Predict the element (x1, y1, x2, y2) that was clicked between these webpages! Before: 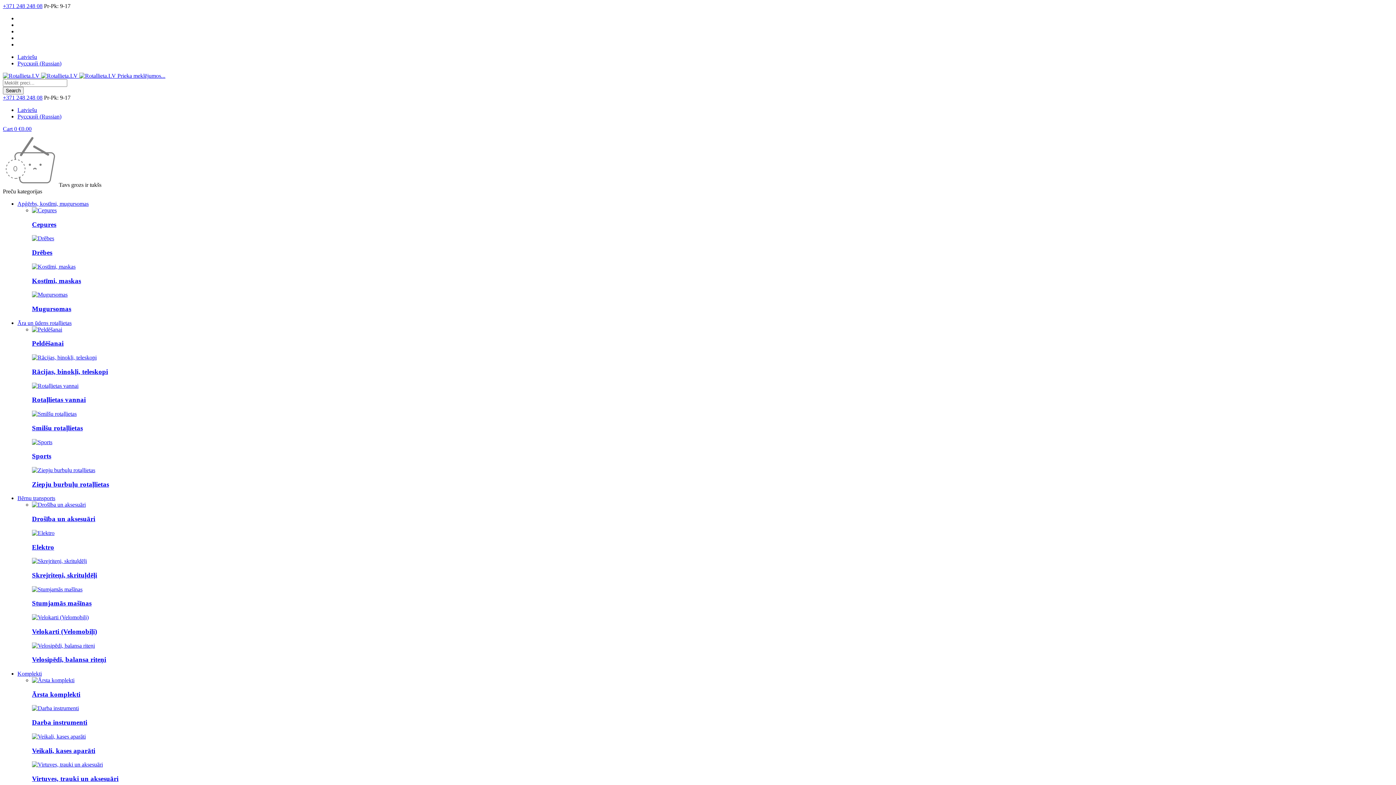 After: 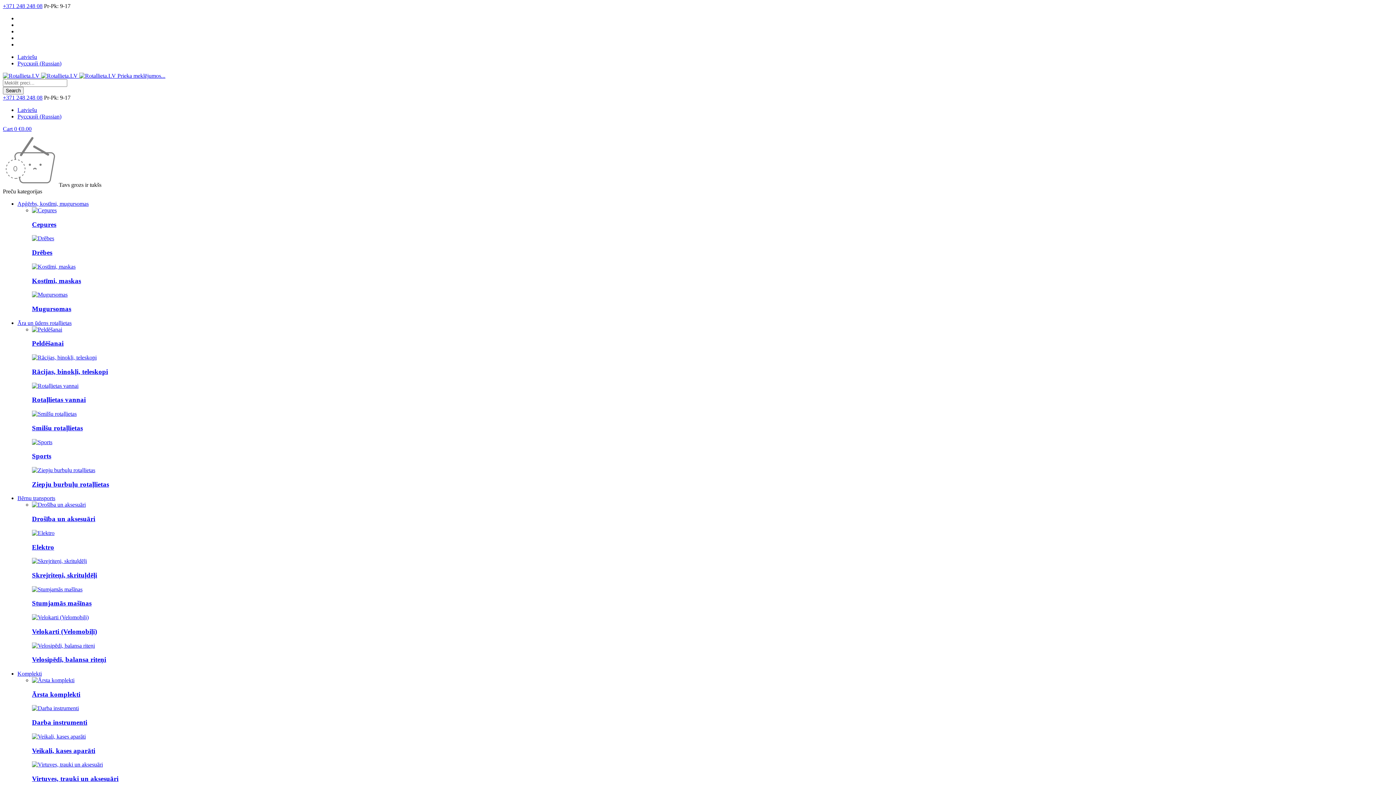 Action: bbox: (32, 642, 94, 648)